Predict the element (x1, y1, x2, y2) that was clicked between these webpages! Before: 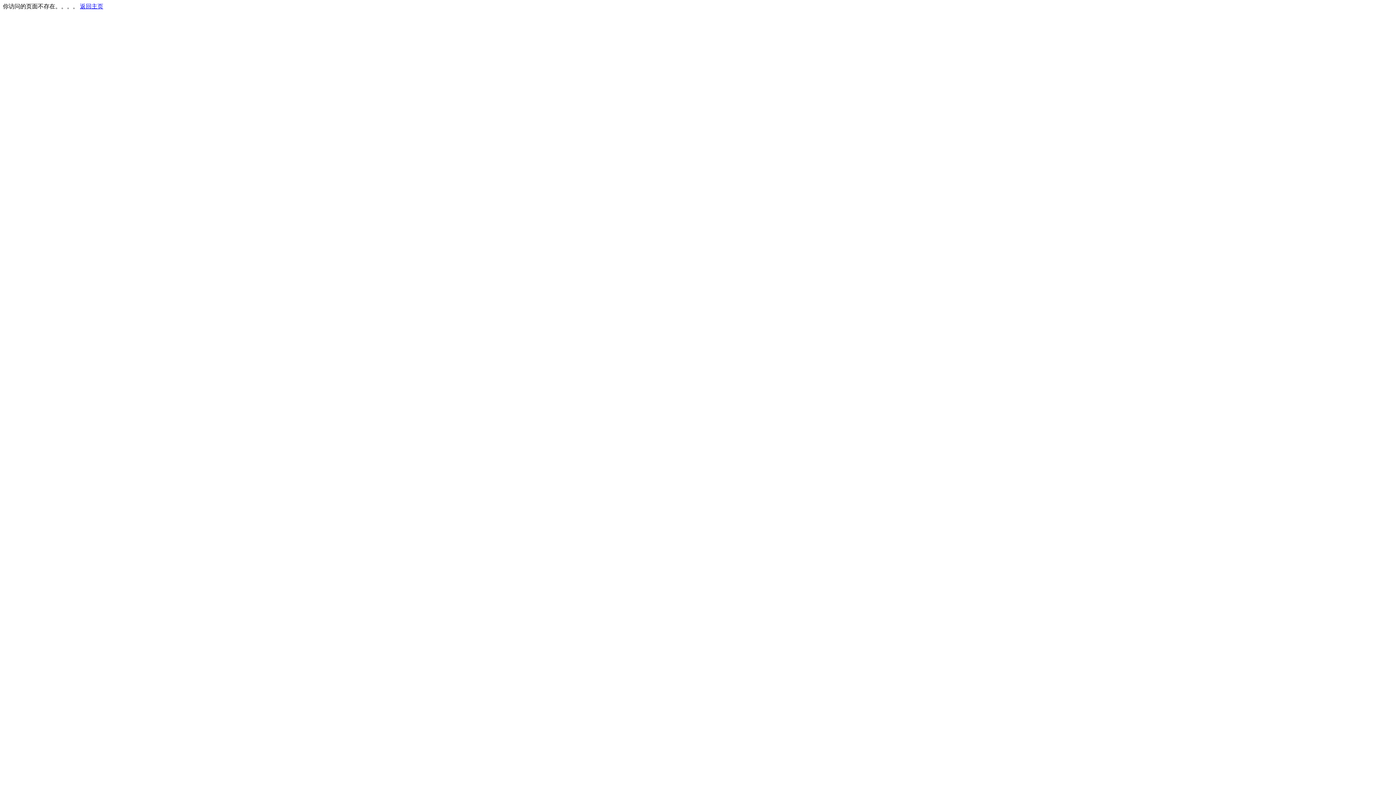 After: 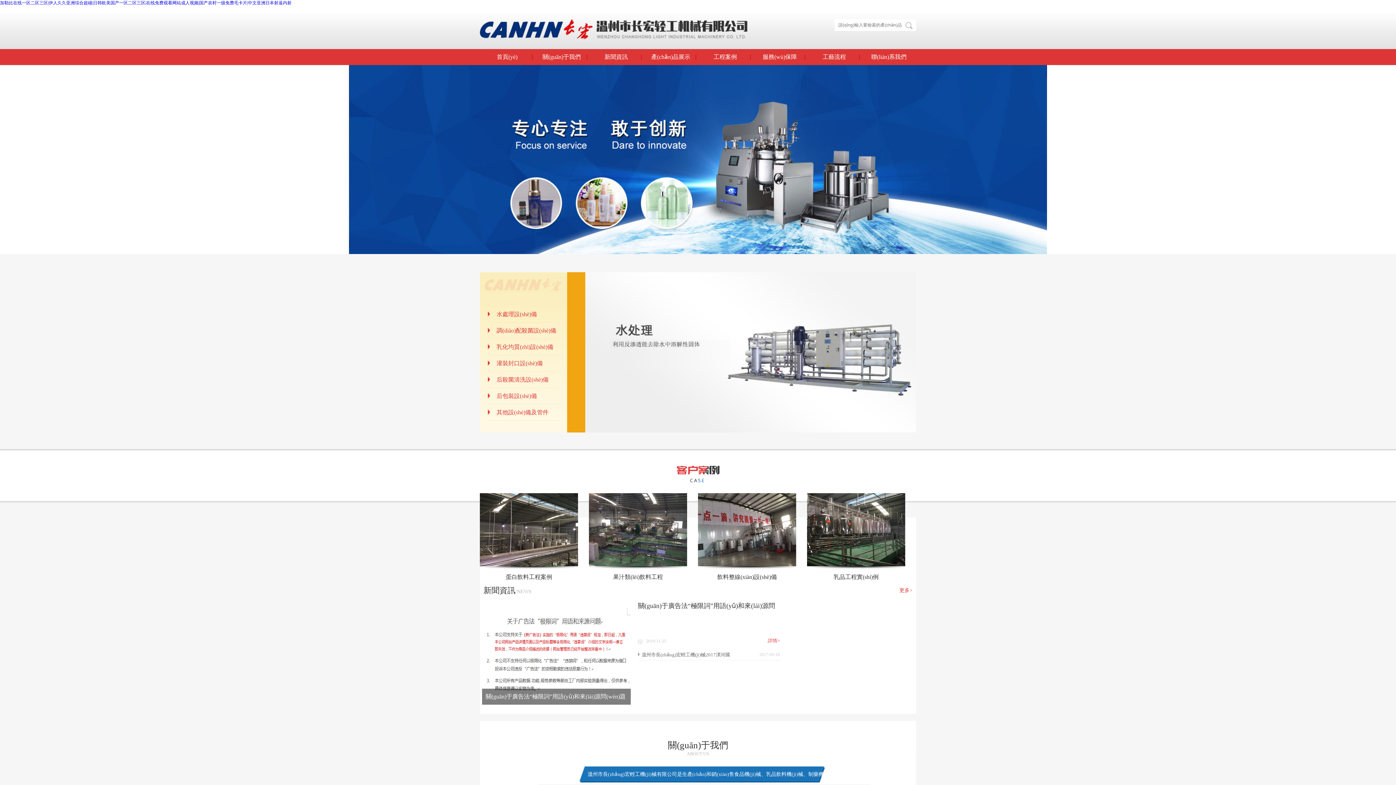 Action: label: 返回主页 bbox: (80, 3, 103, 9)